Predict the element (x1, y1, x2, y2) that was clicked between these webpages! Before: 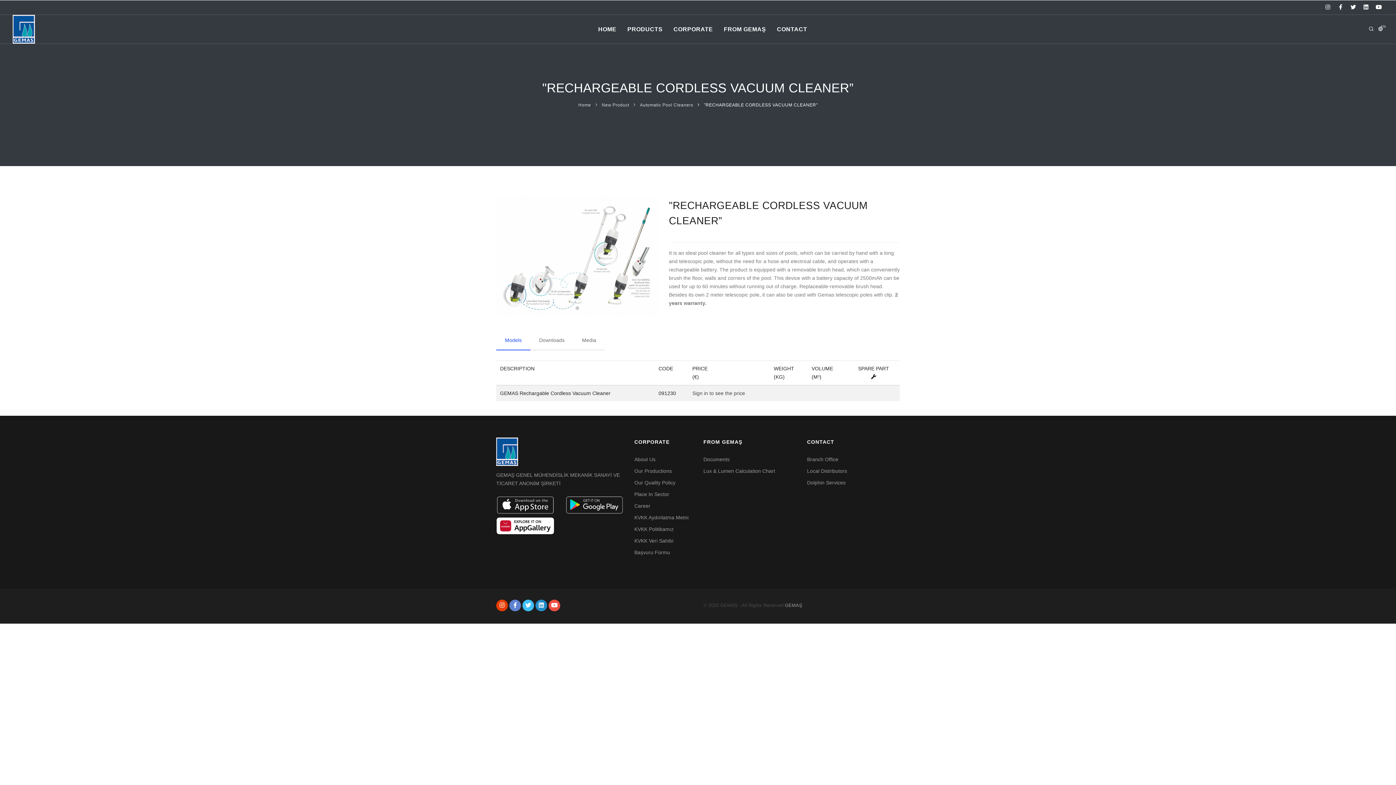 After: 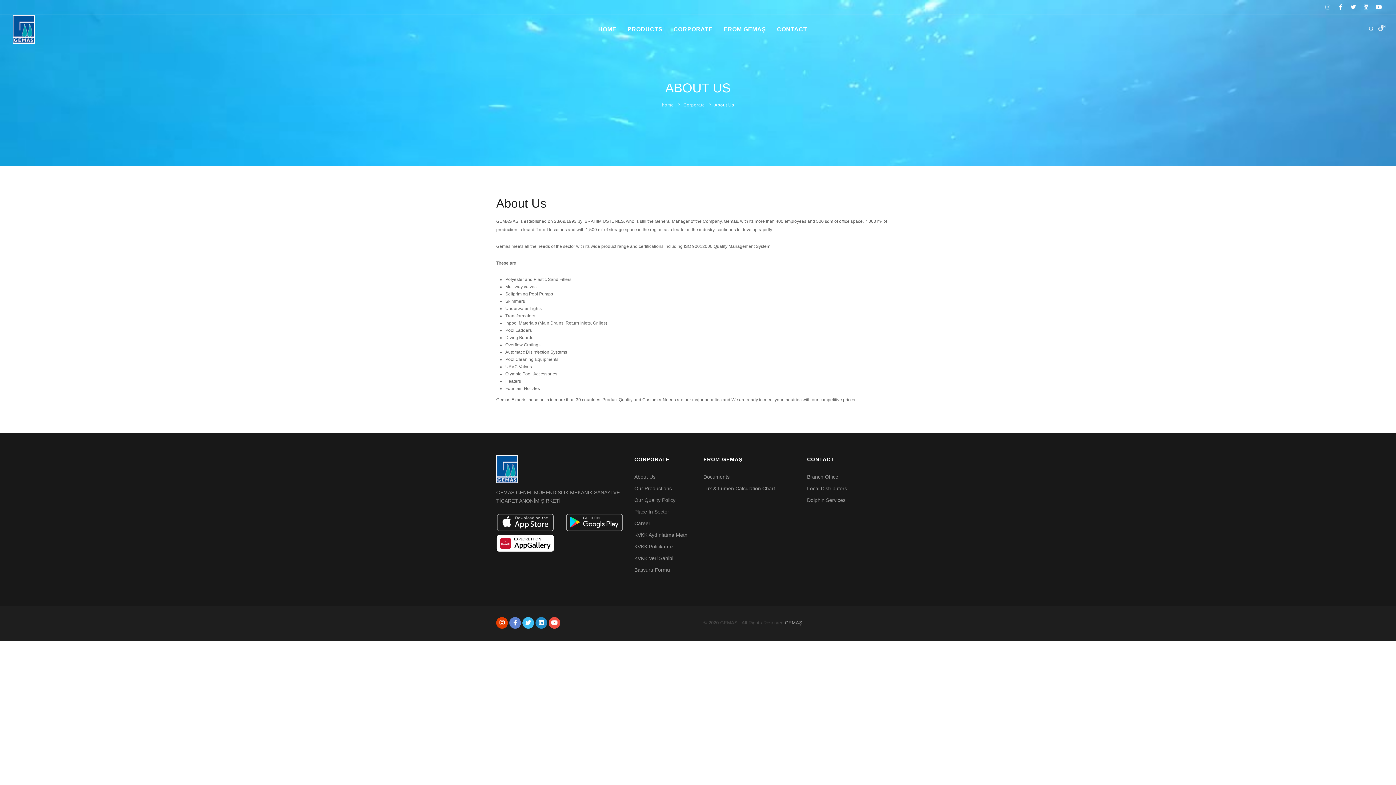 Action: label: About Us bbox: (634, 456, 655, 462)